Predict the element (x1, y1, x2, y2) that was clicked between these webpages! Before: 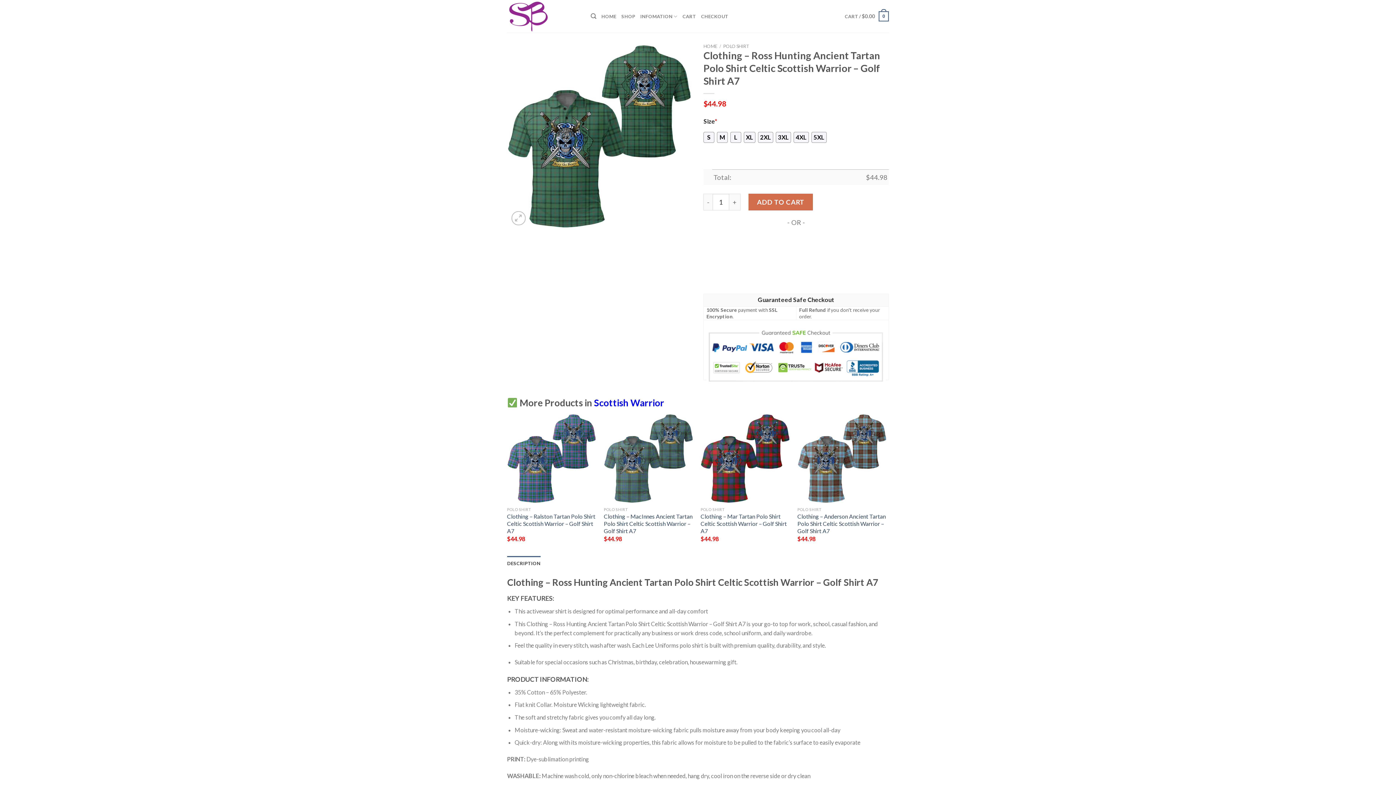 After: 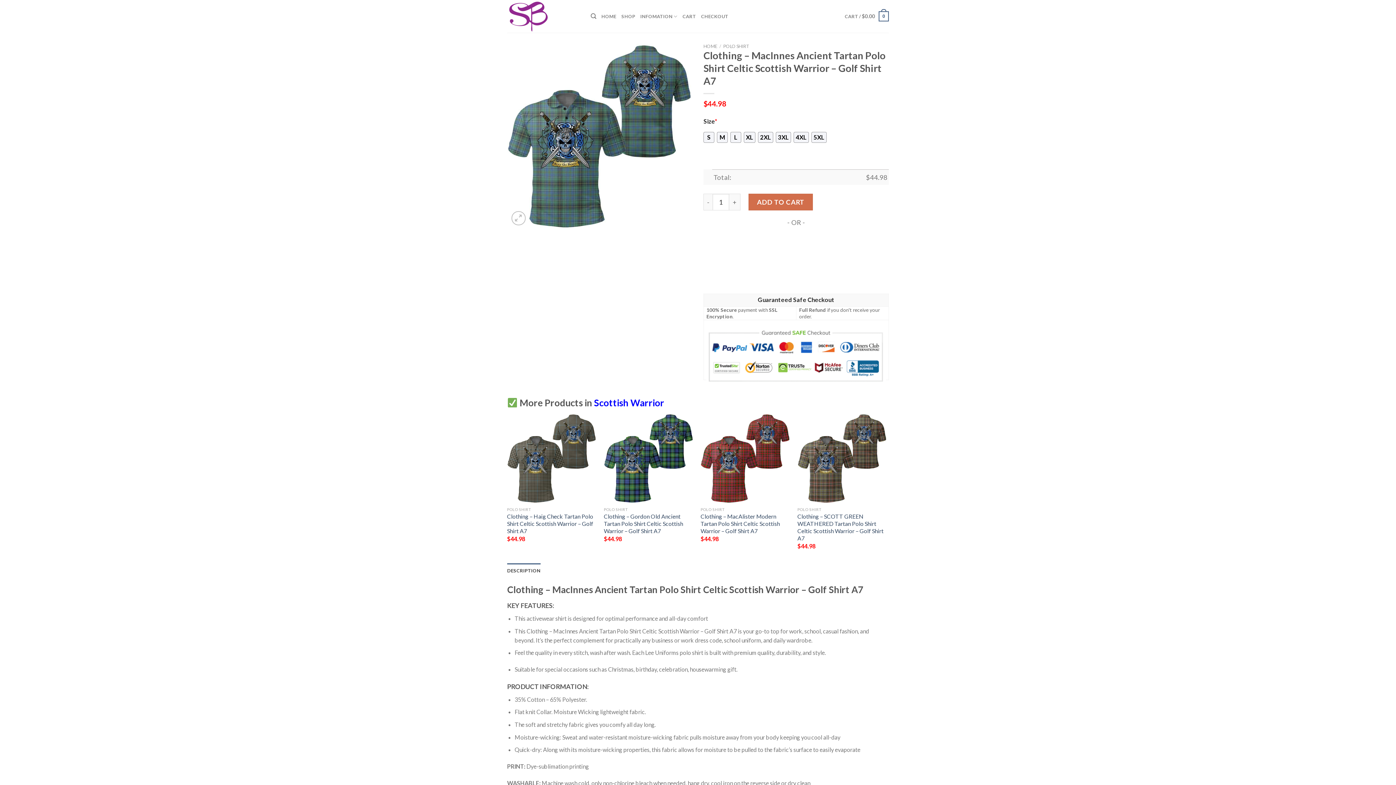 Action: bbox: (604, 413, 693, 503) label: Clothing - MacInnes Ancient Tartan Polo Shirt Celtic Scottish Warrior - Golf Shirt A7